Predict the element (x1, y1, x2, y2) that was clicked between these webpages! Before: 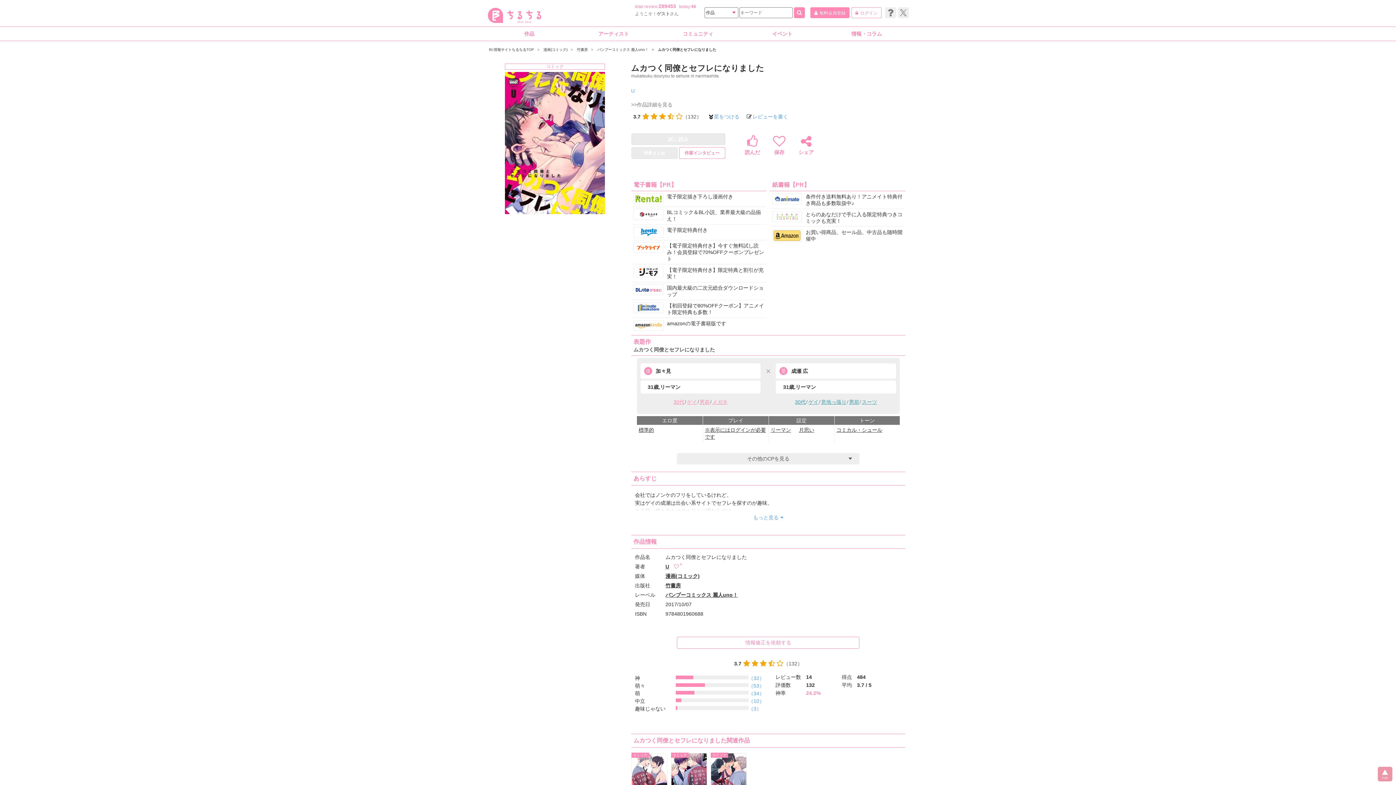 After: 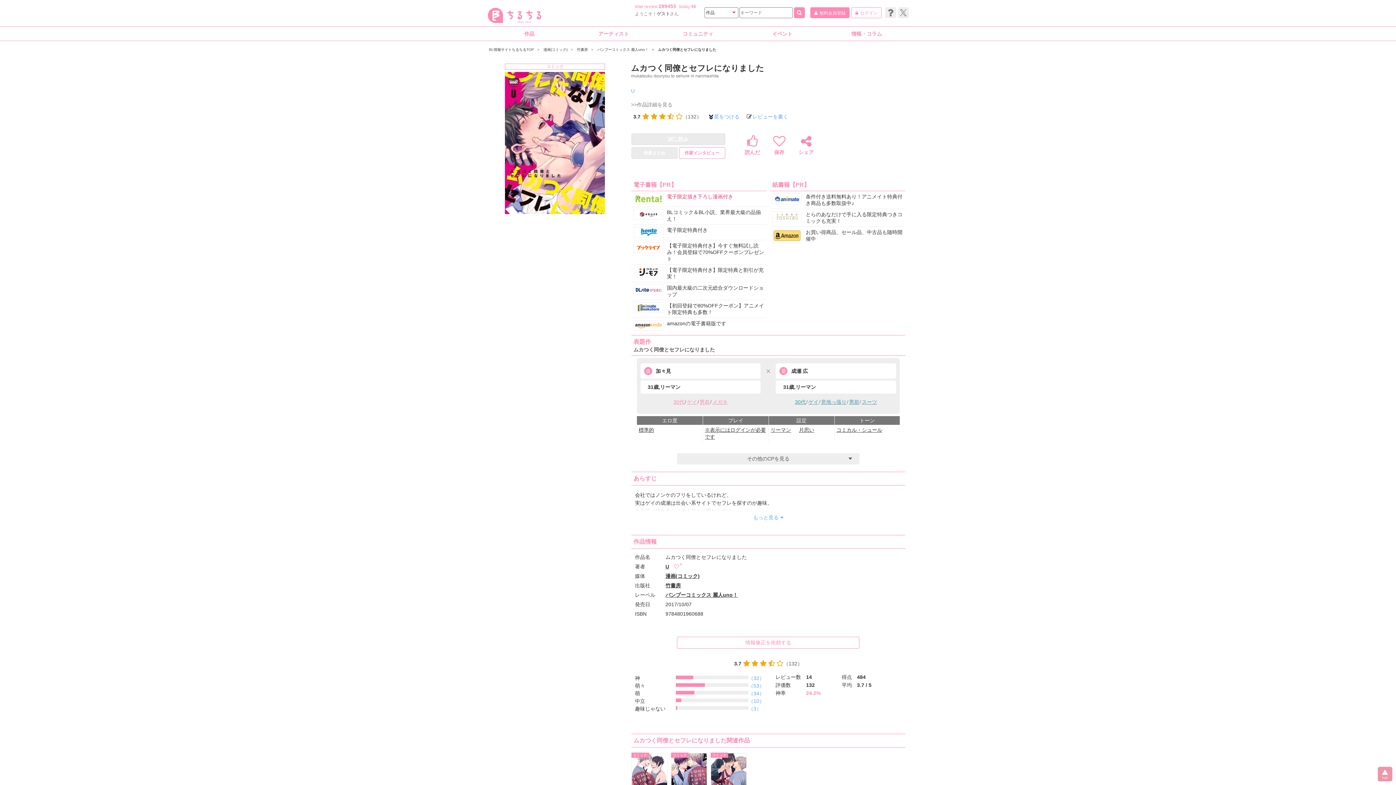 Action: label: 電子限定描き下ろし漫画付き bbox: (631, 191, 766, 206)